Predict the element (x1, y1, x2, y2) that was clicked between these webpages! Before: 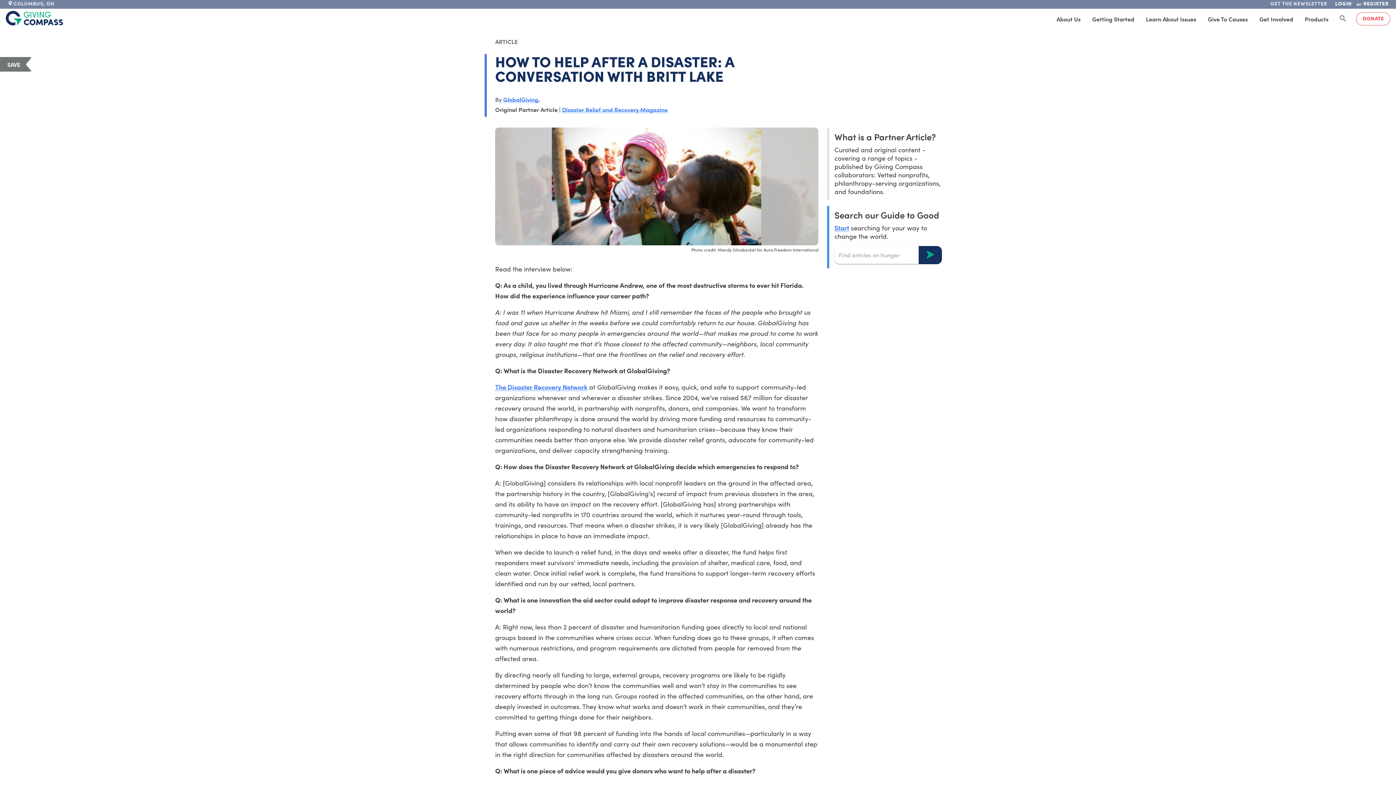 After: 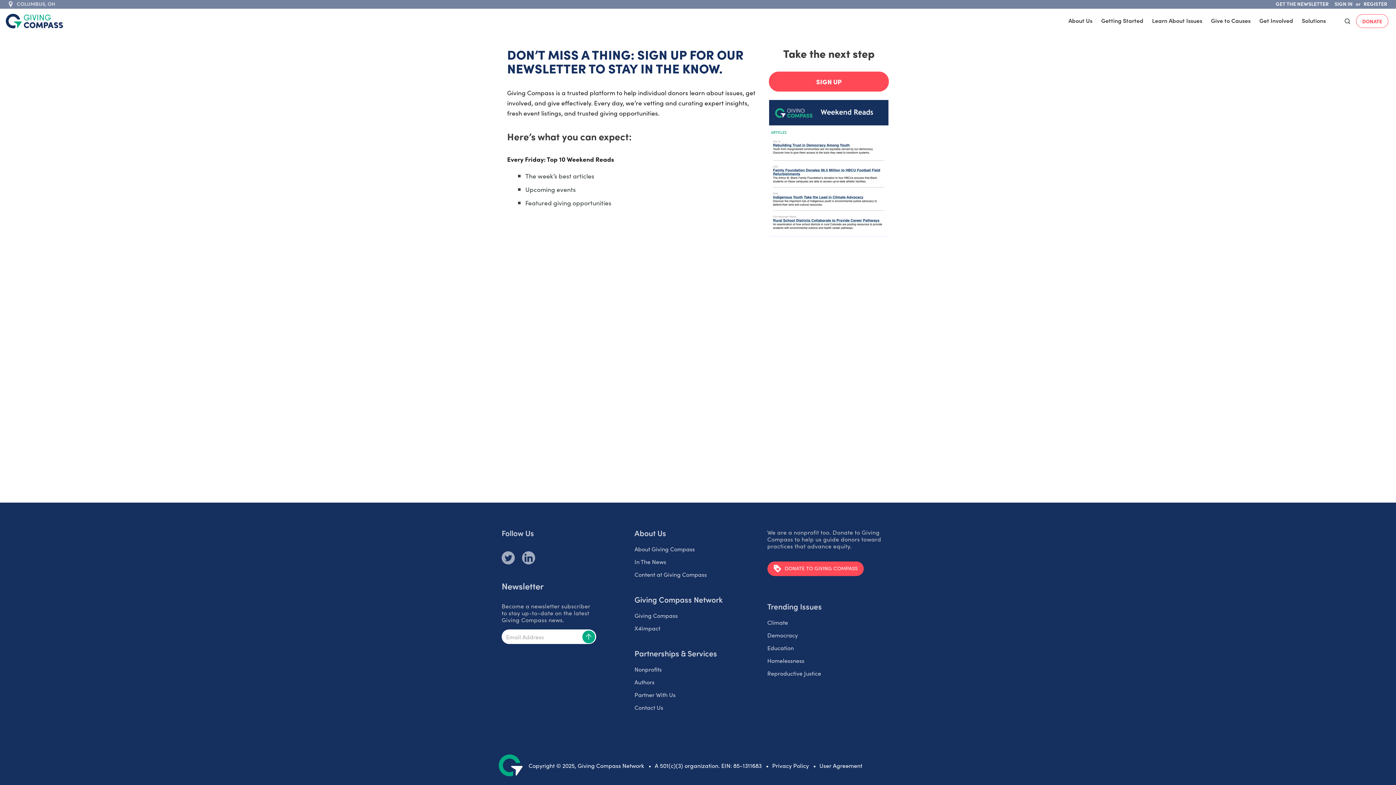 Action: label: GET THE NEWSLETTER bbox: (1265, -2, 1332, 10)